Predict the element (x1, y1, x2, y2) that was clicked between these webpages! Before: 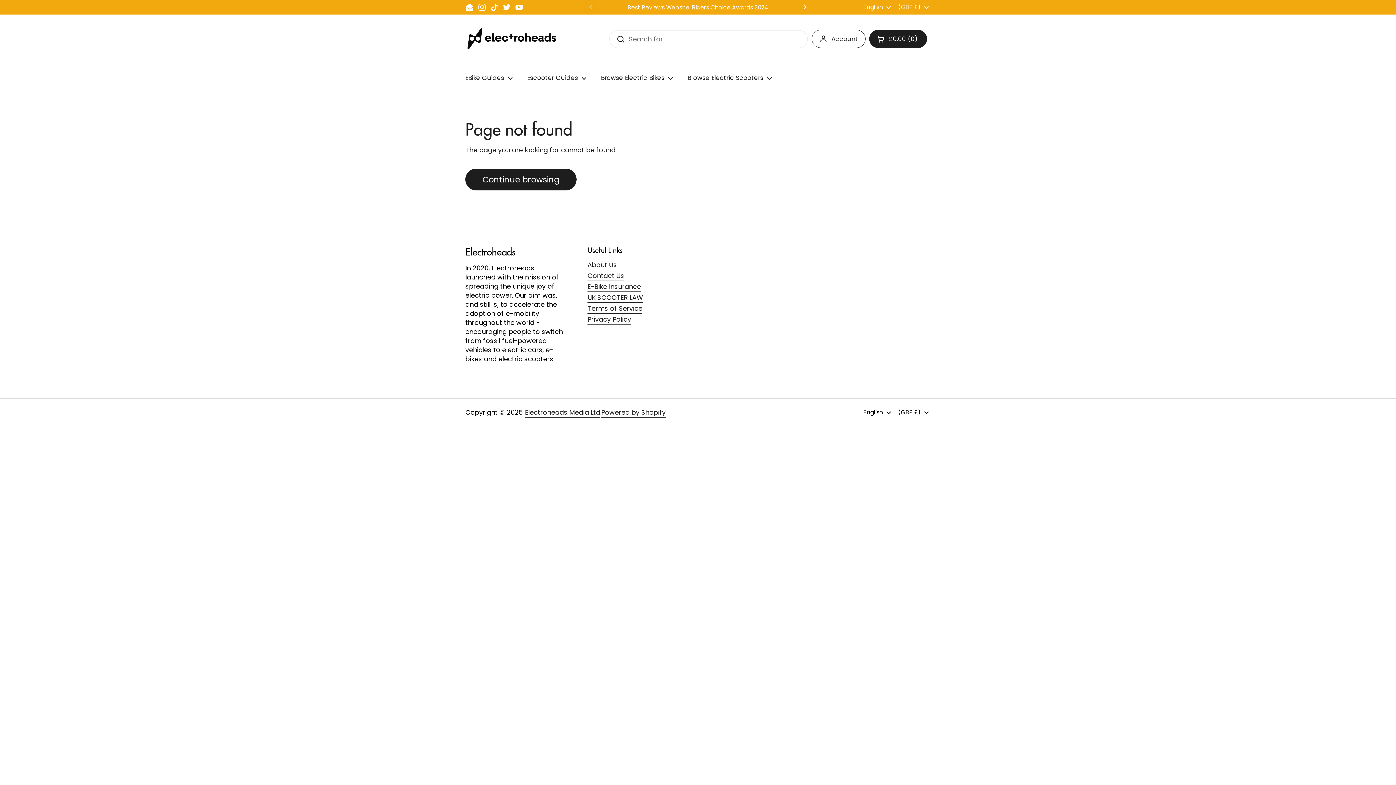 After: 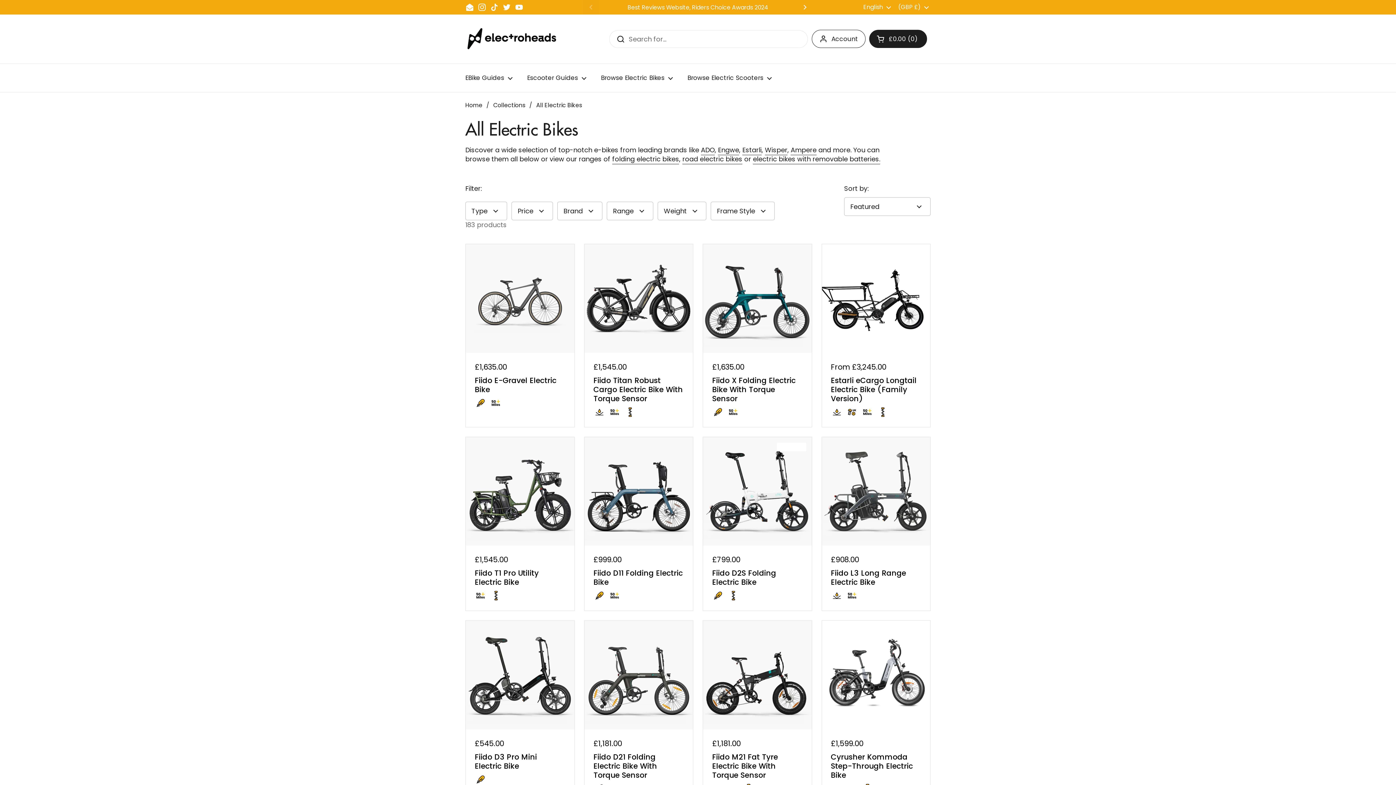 Action: bbox: (593, 69, 680, 86) label: Browse Electric Bikes